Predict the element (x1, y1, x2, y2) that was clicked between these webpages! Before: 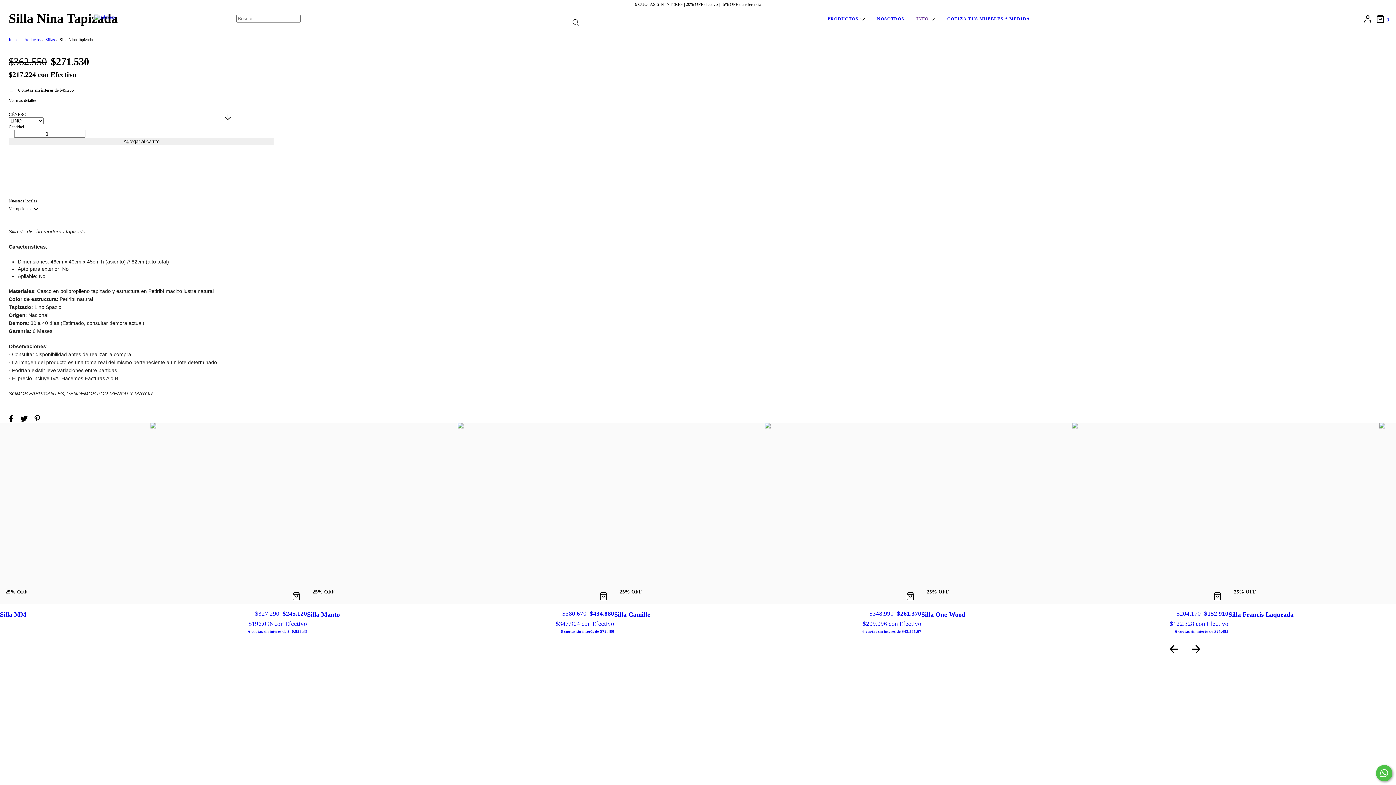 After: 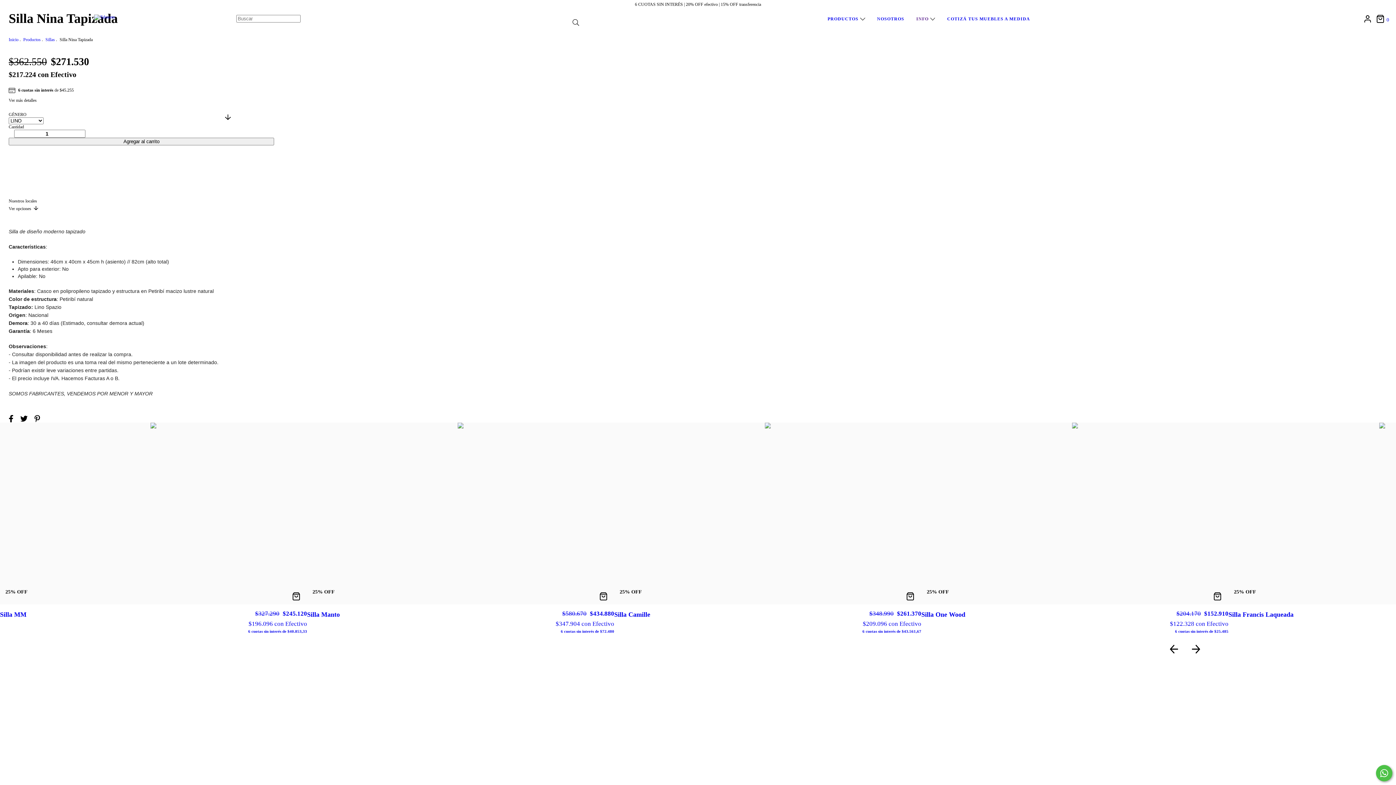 Action: bbox: (3, 97, 469, 103) label: Ver más detalles